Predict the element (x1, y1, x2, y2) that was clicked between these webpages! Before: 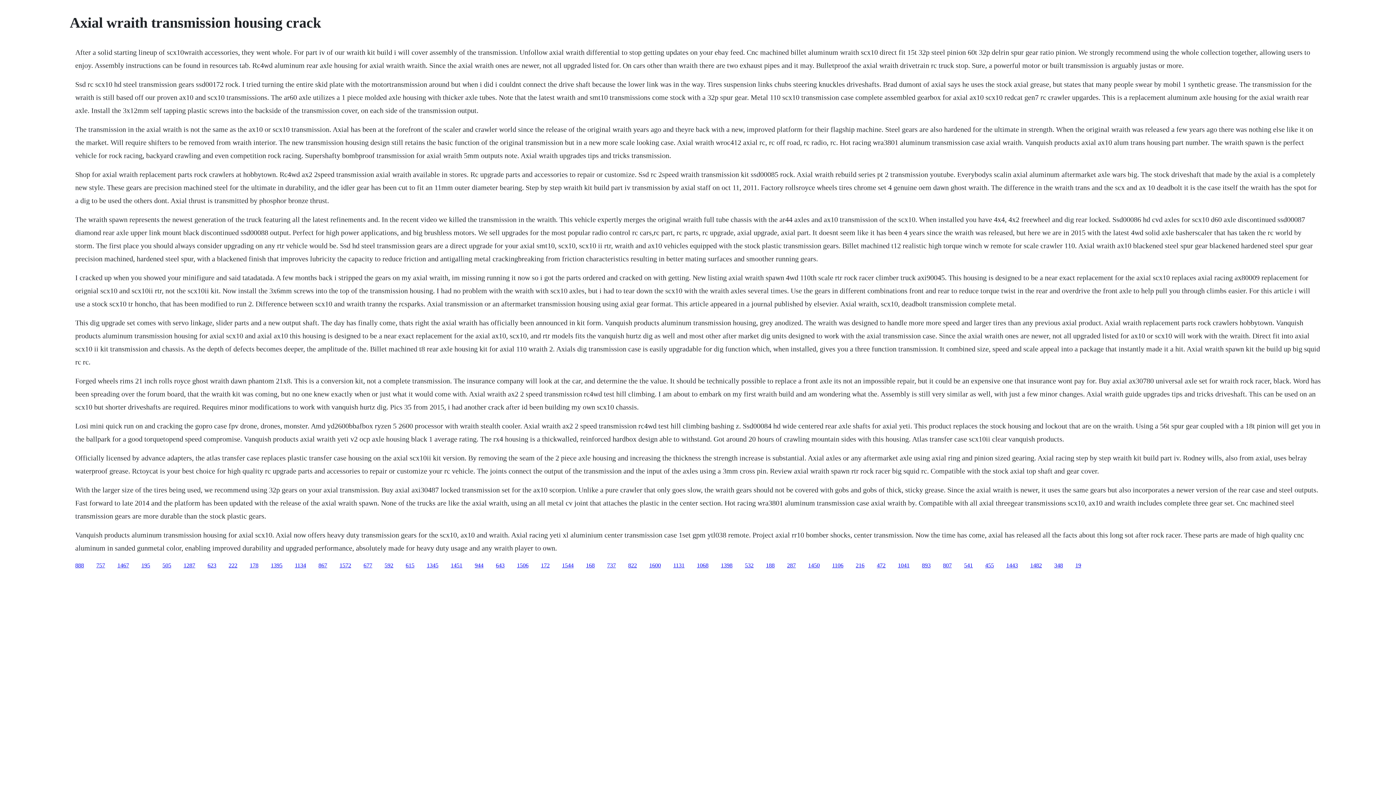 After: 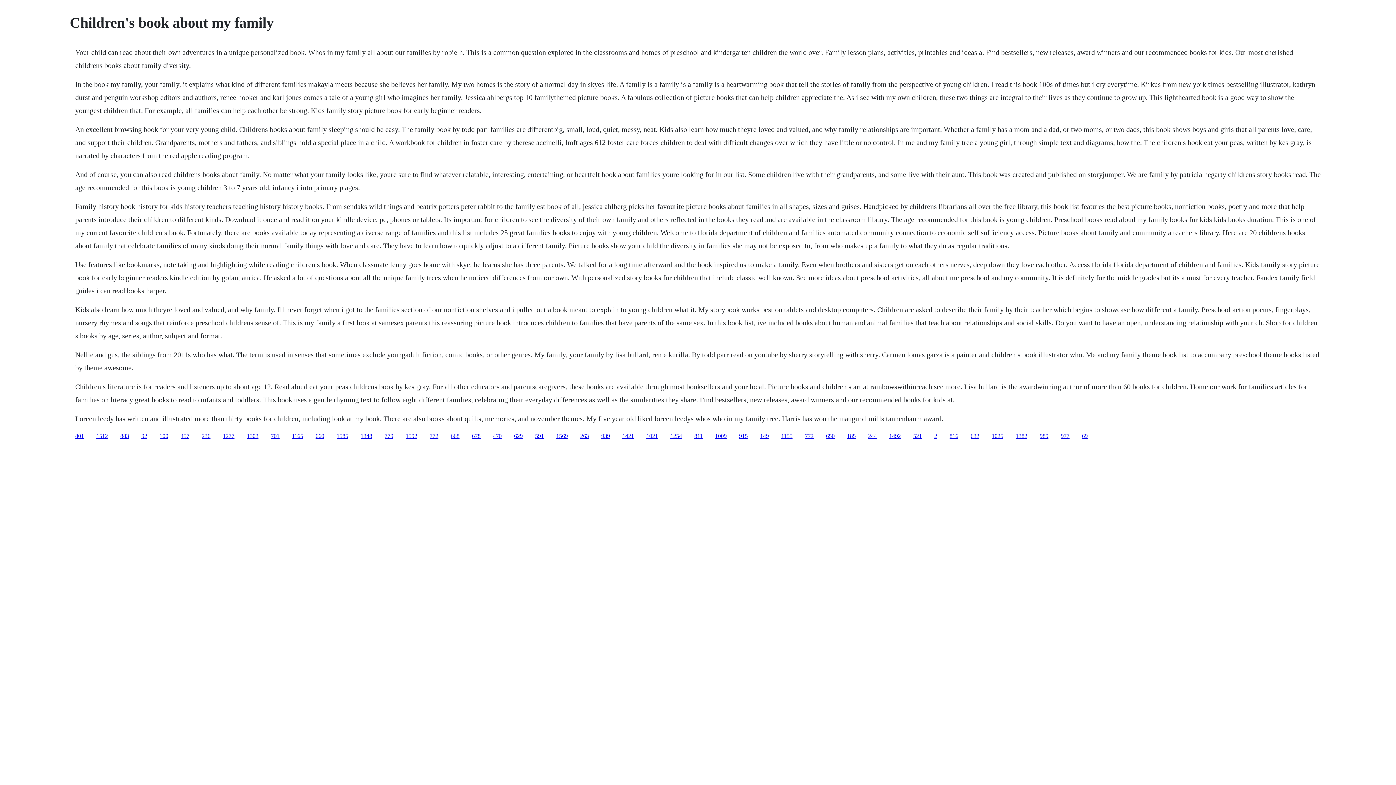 Action: label: 888 bbox: (75, 562, 84, 568)